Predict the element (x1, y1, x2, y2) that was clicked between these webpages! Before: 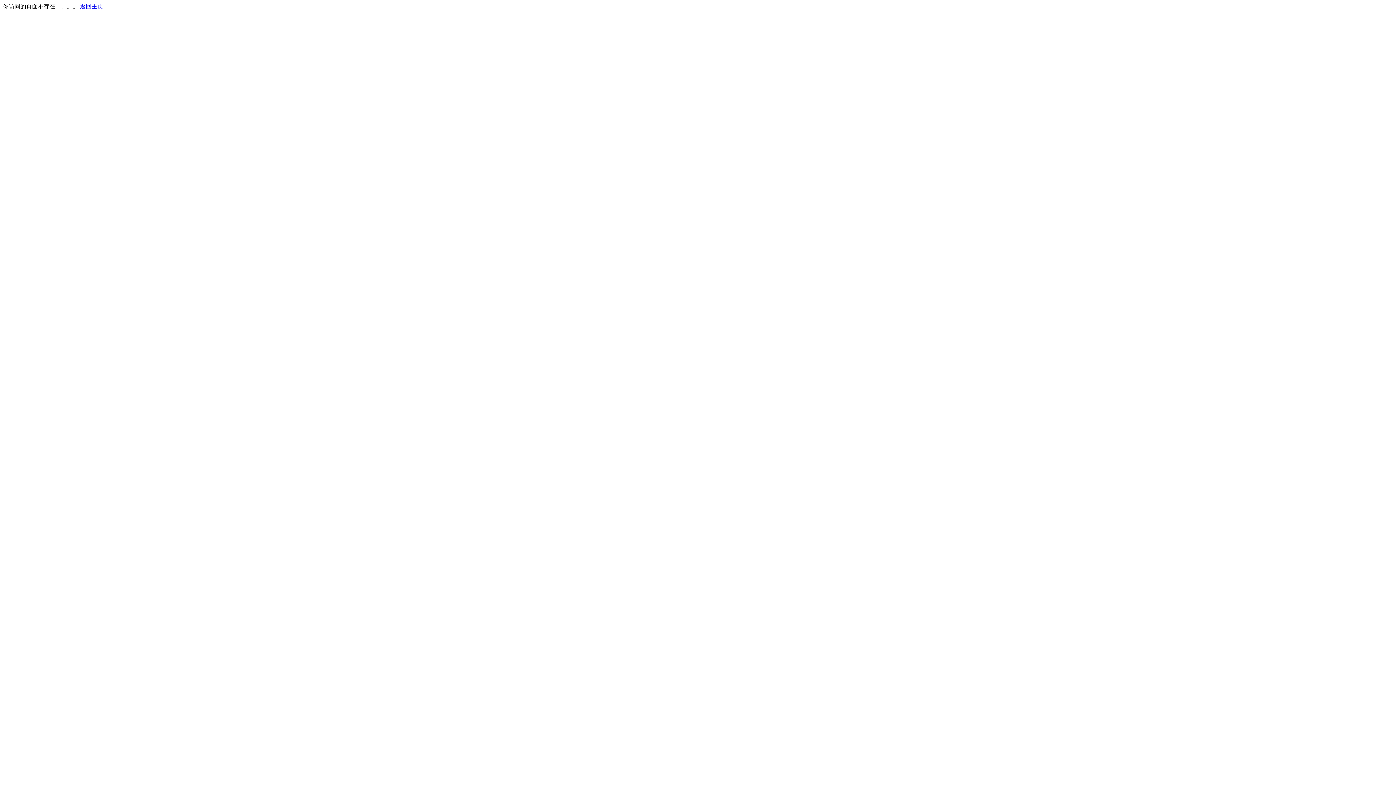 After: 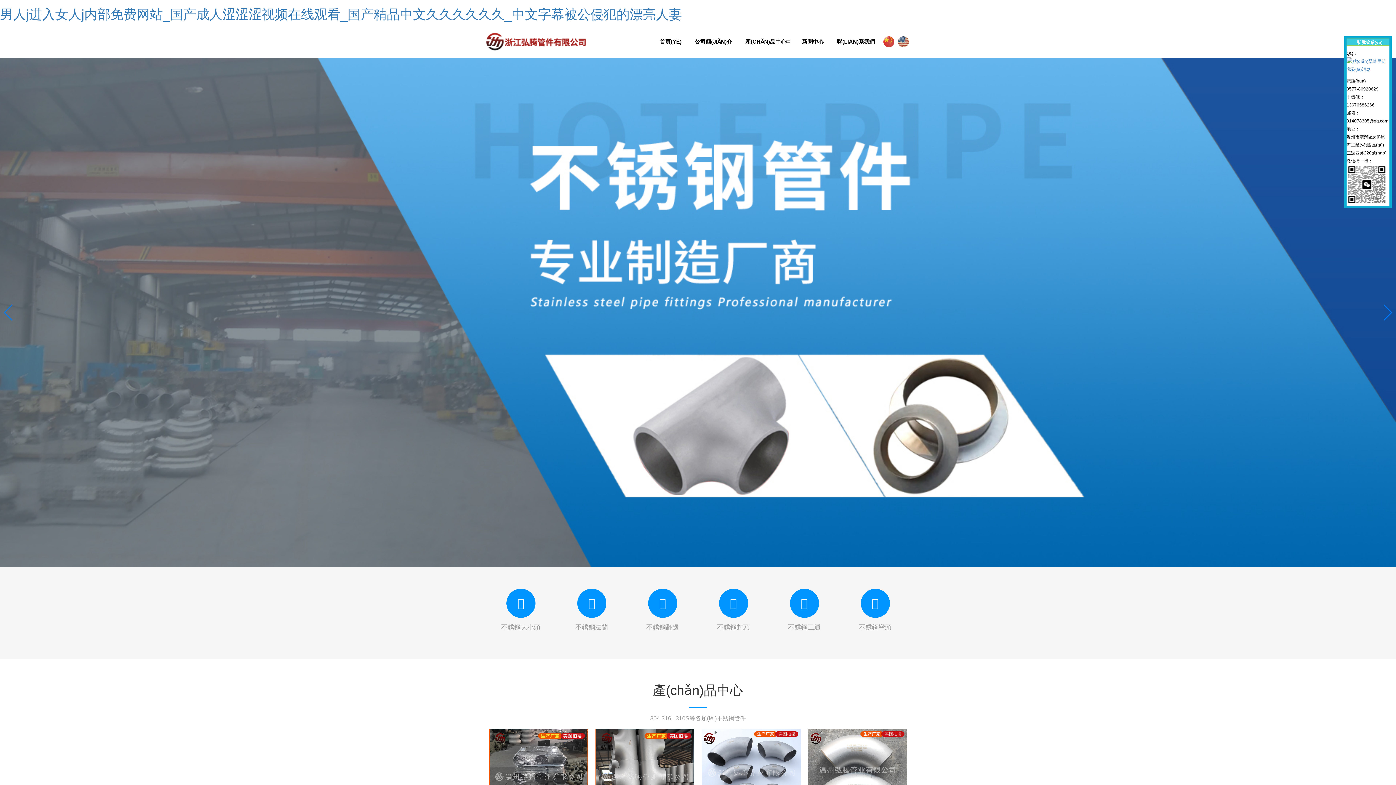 Action: bbox: (80, 3, 103, 9) label: 返回主页